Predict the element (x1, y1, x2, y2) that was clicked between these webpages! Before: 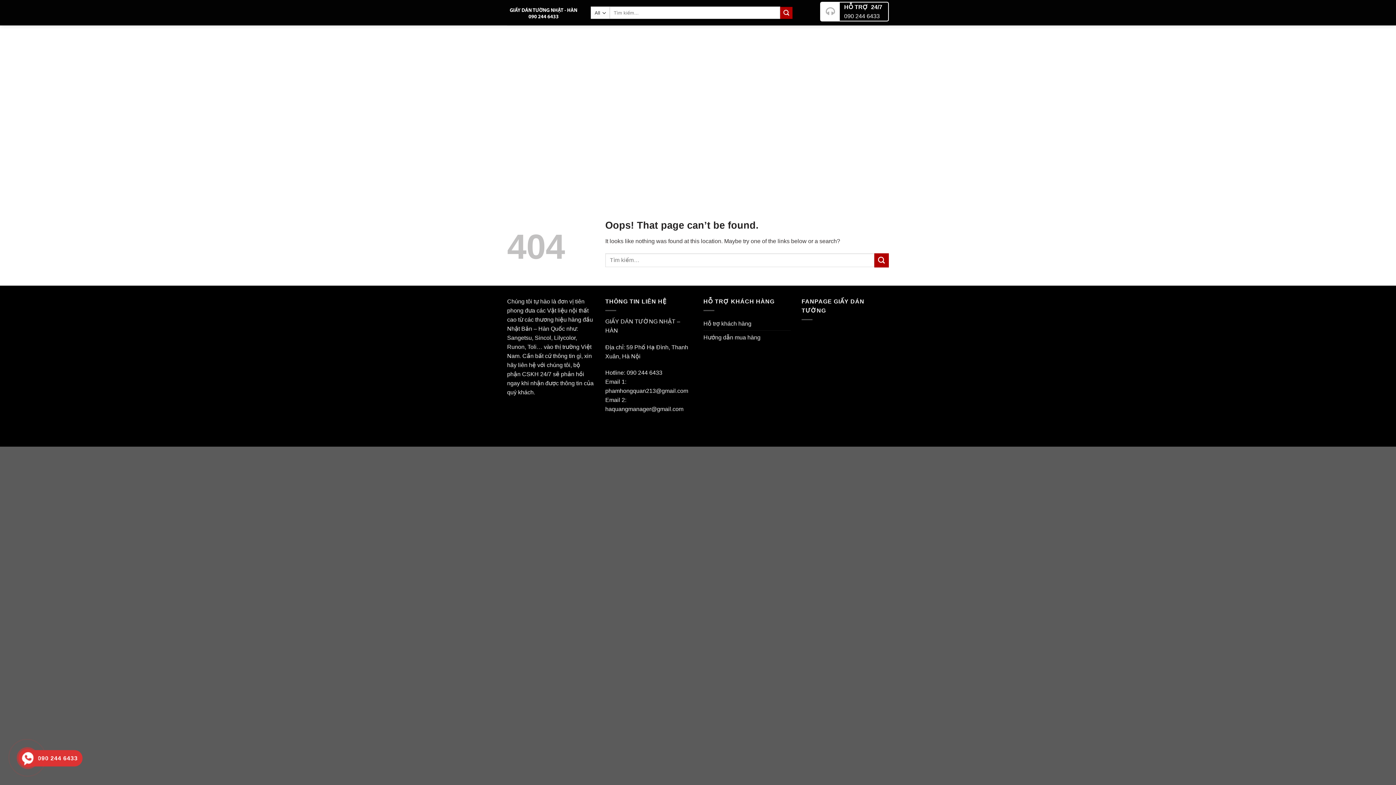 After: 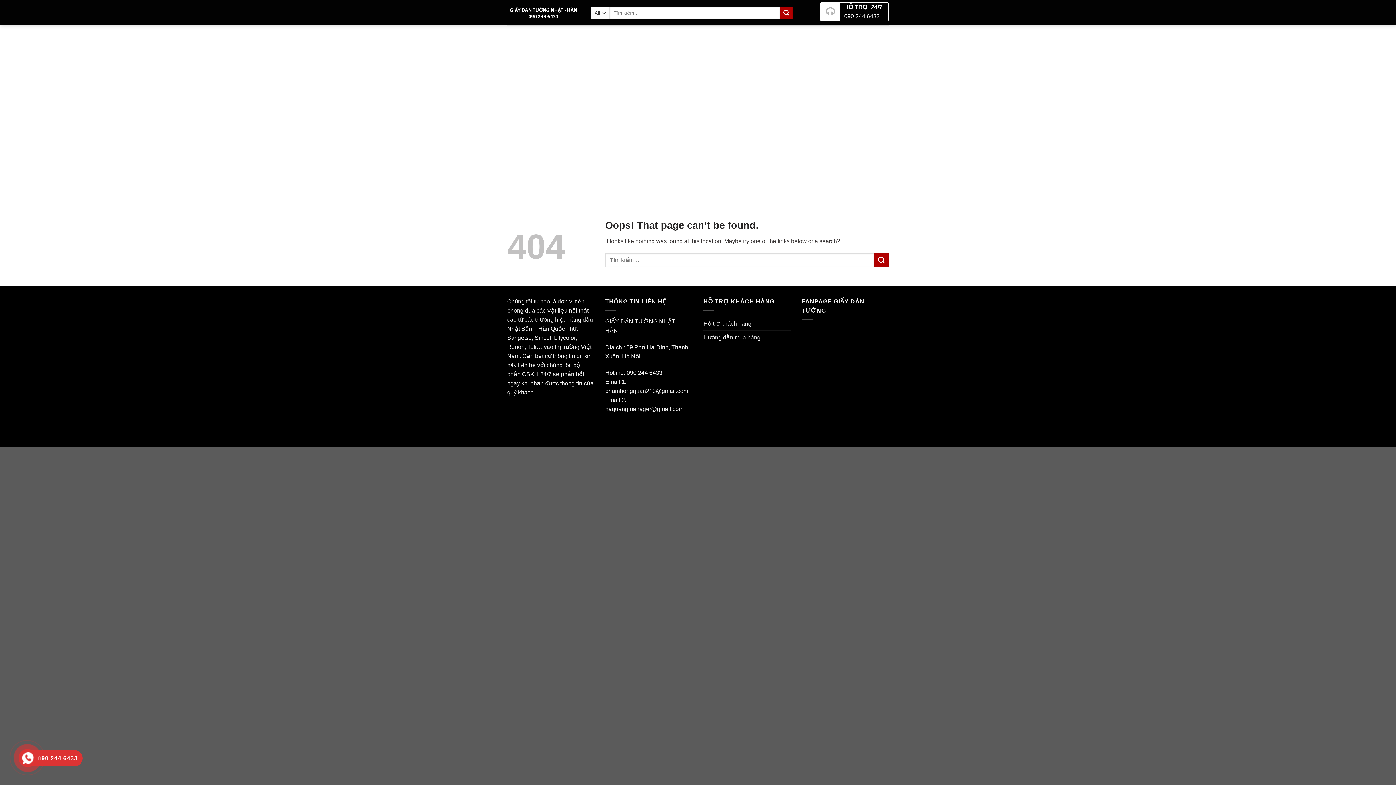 Action: bbox: (20, 751, 34, 765)